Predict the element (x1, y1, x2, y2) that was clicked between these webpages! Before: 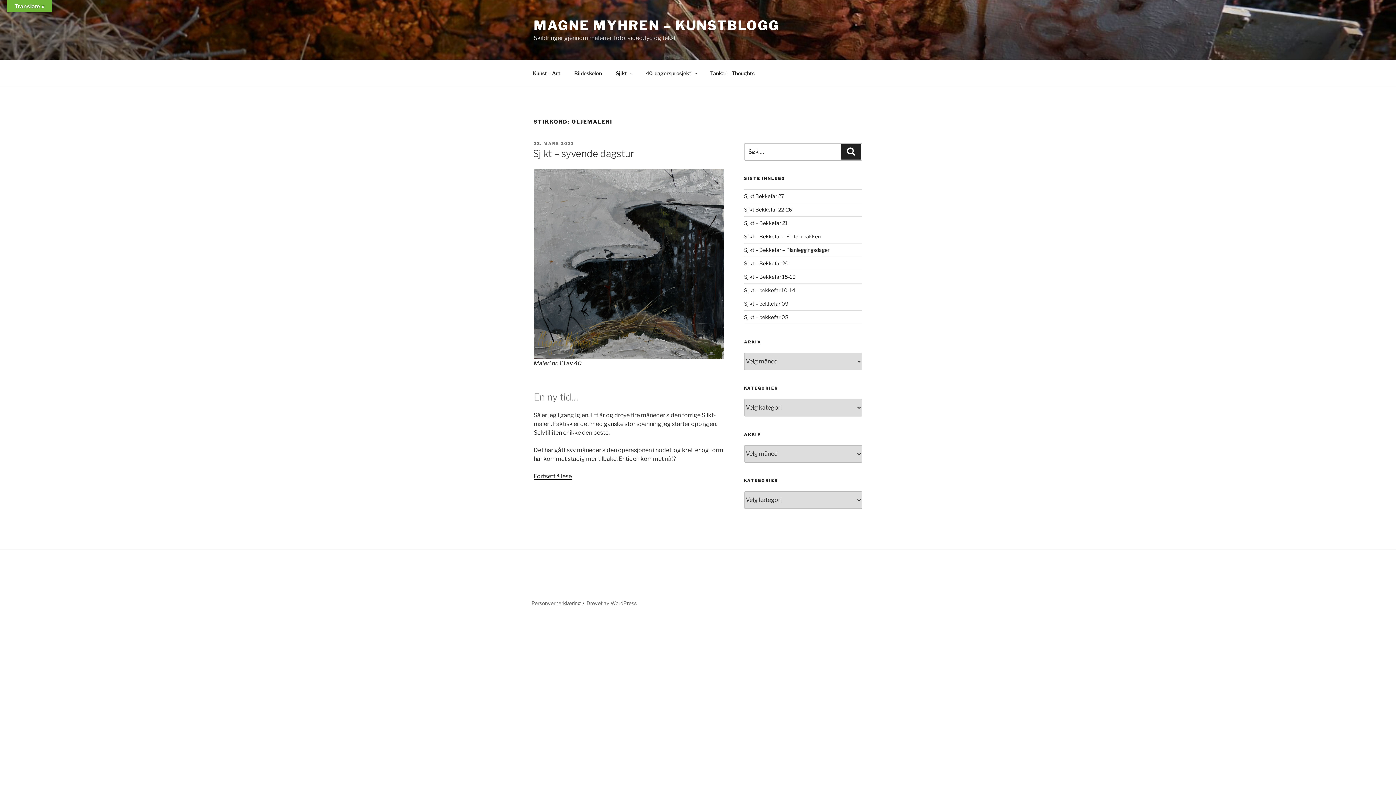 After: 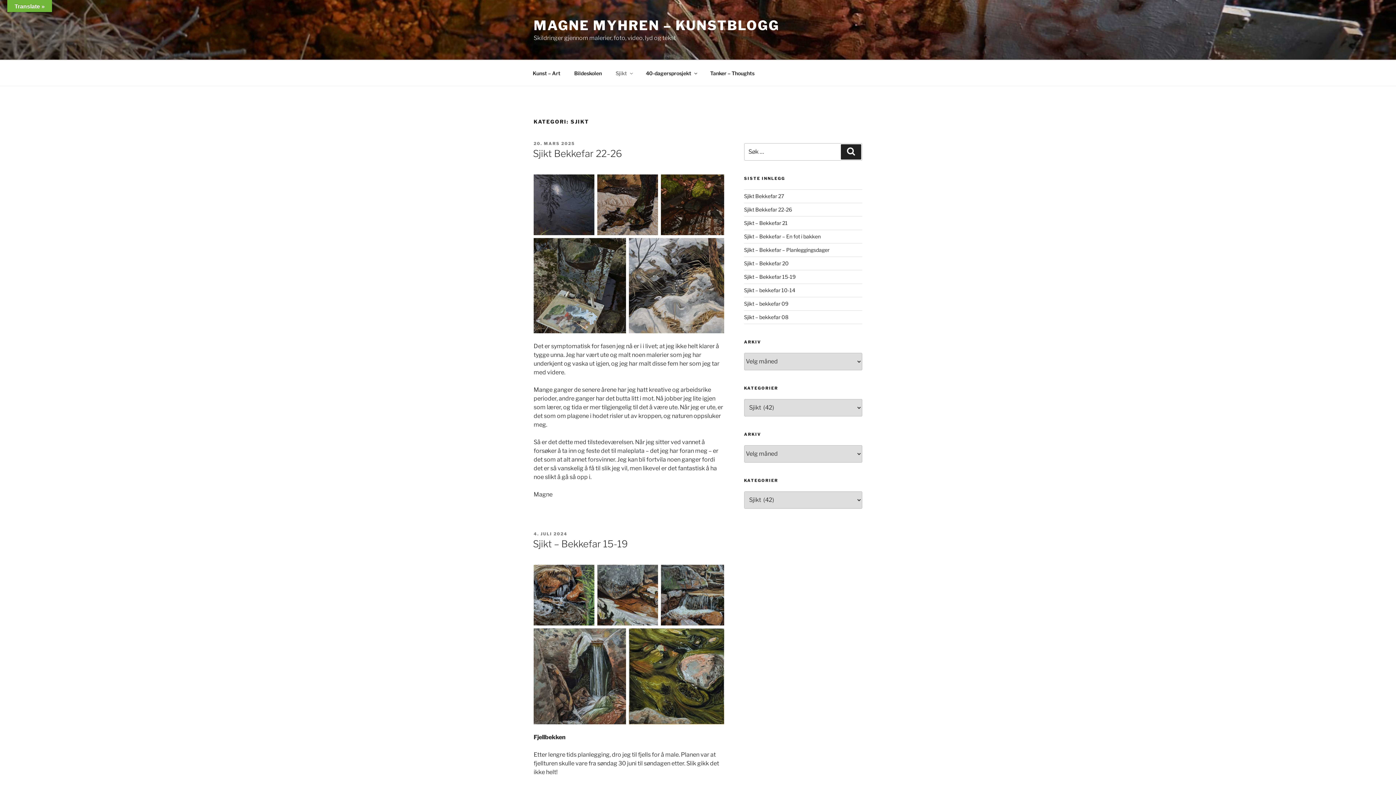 Action: label: Sjikt bbox: (609, 64, 638, 82)